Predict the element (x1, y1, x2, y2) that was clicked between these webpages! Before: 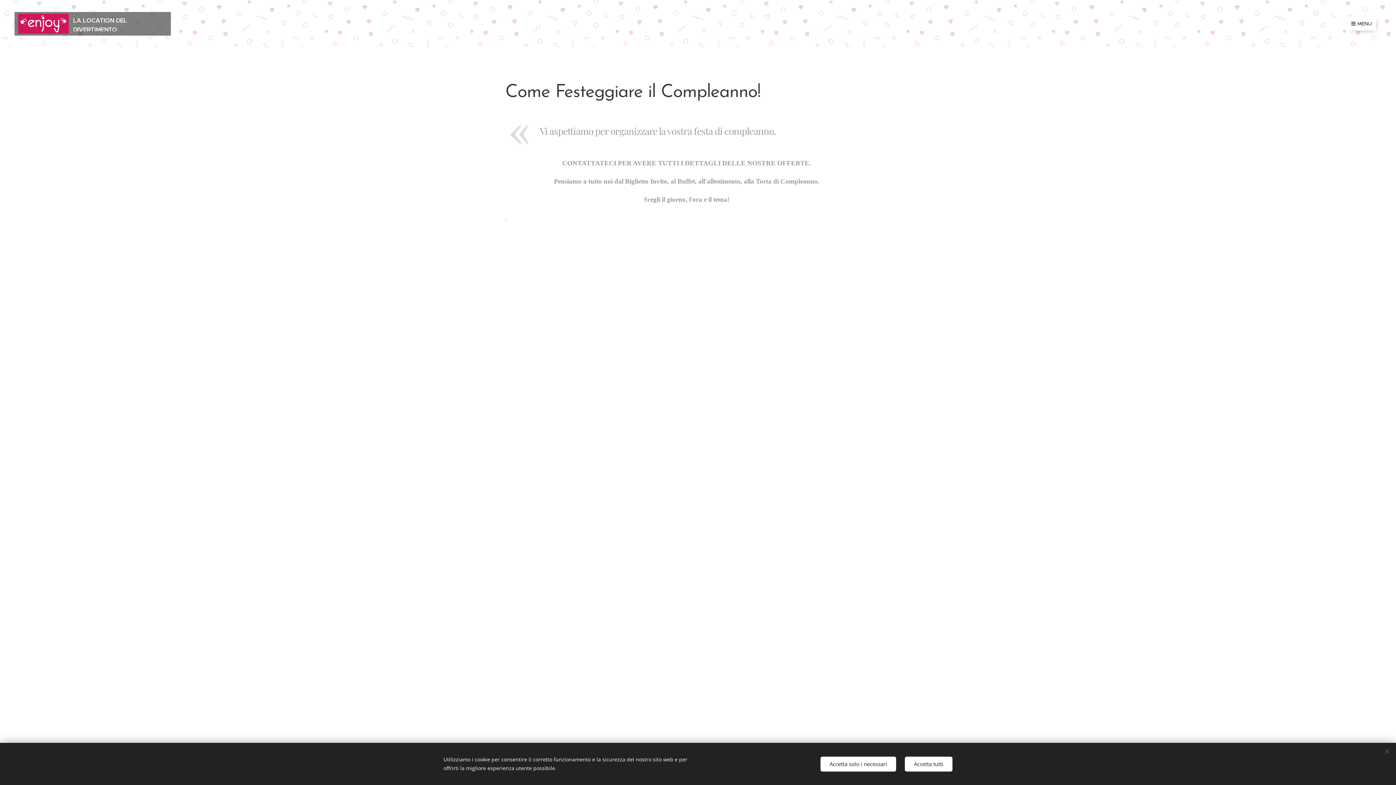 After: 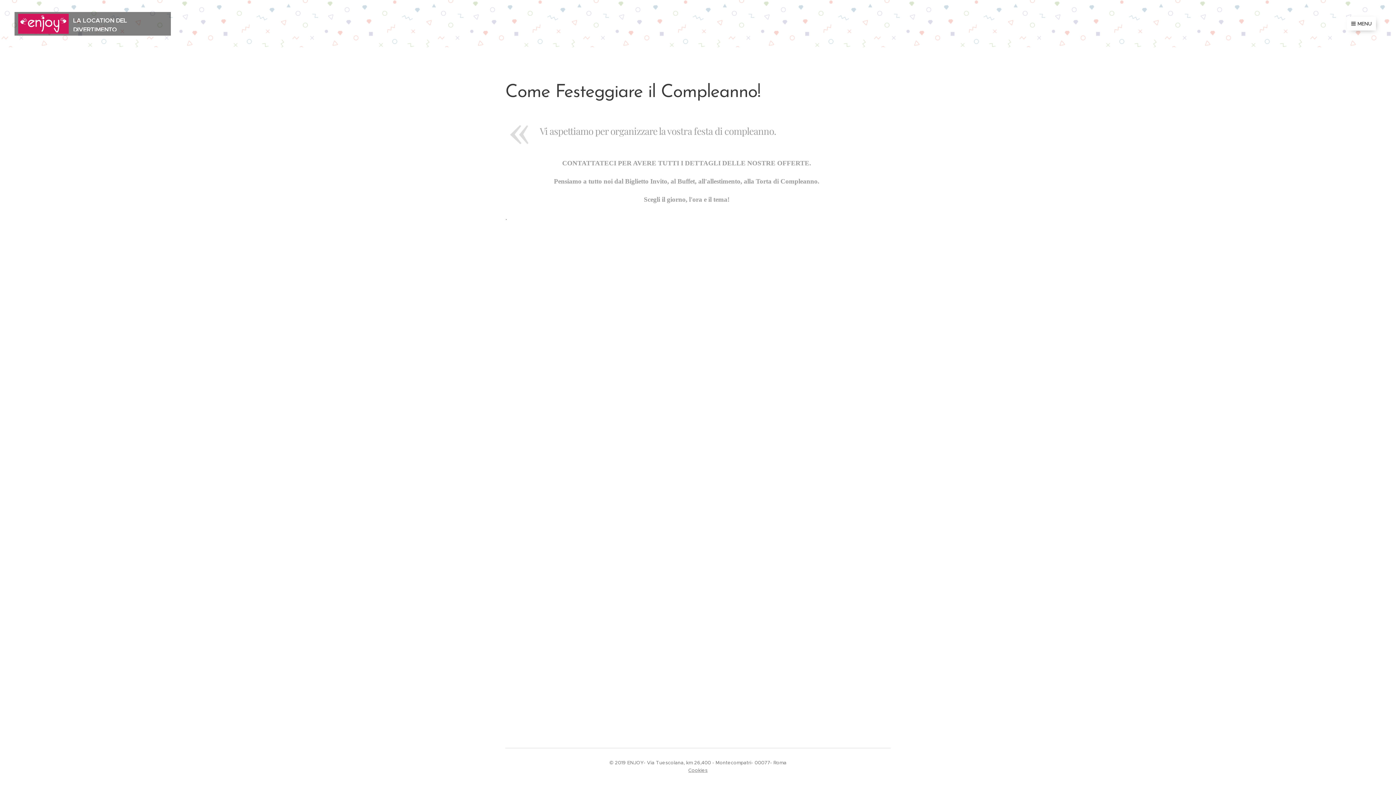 Action: label: Accetta tutti bbox: (905, 756, 952, 771)